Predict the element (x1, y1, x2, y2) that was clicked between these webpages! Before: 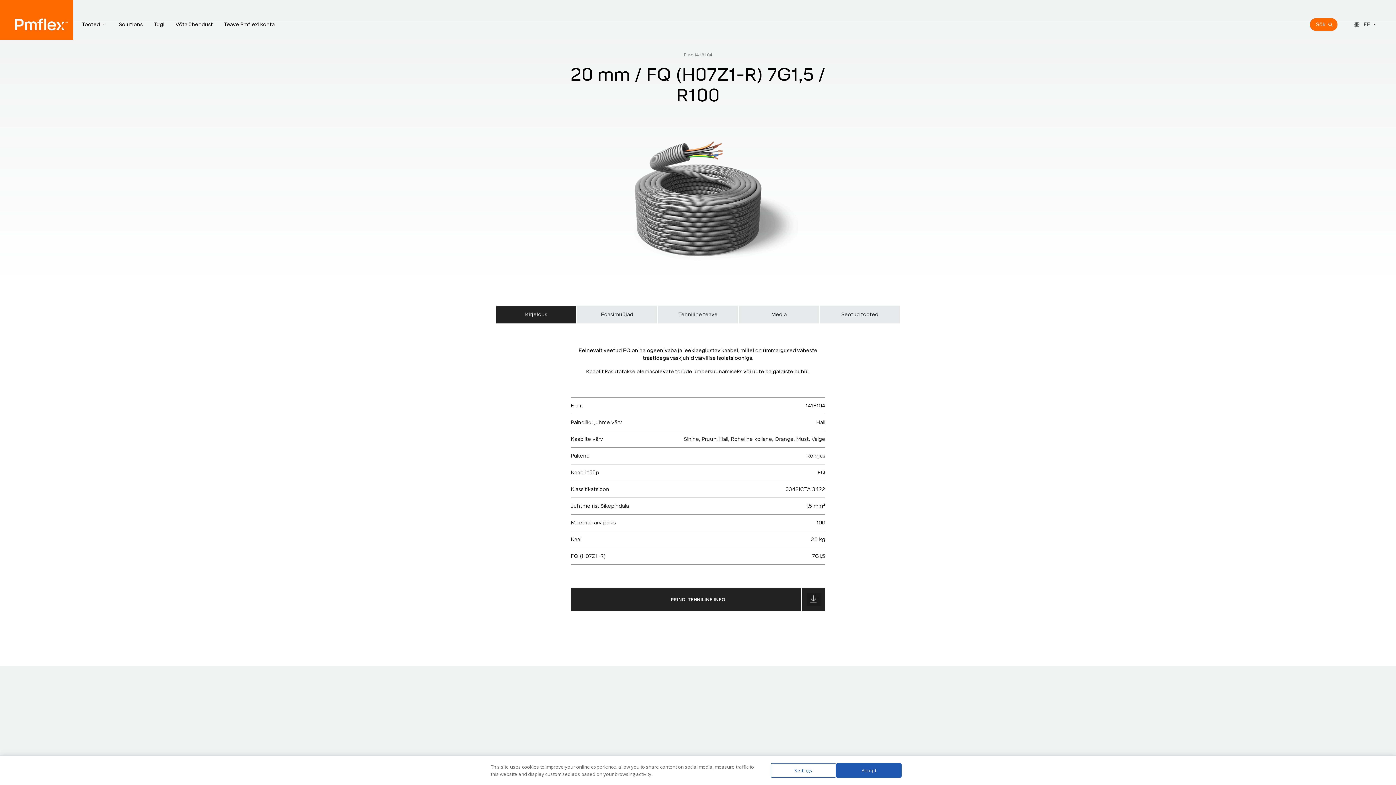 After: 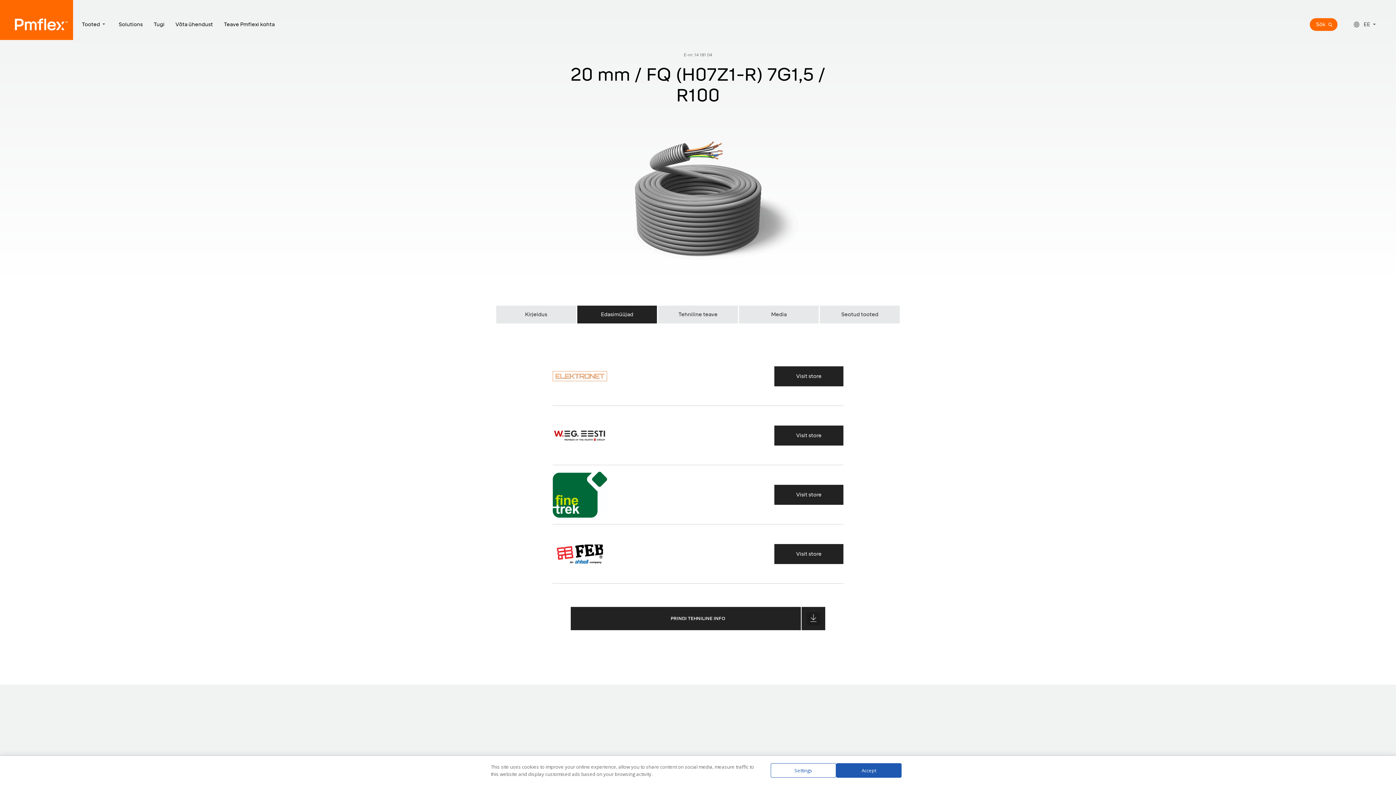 Action: bbox: (577, 305, 657, 323) label: Edasimüüjad